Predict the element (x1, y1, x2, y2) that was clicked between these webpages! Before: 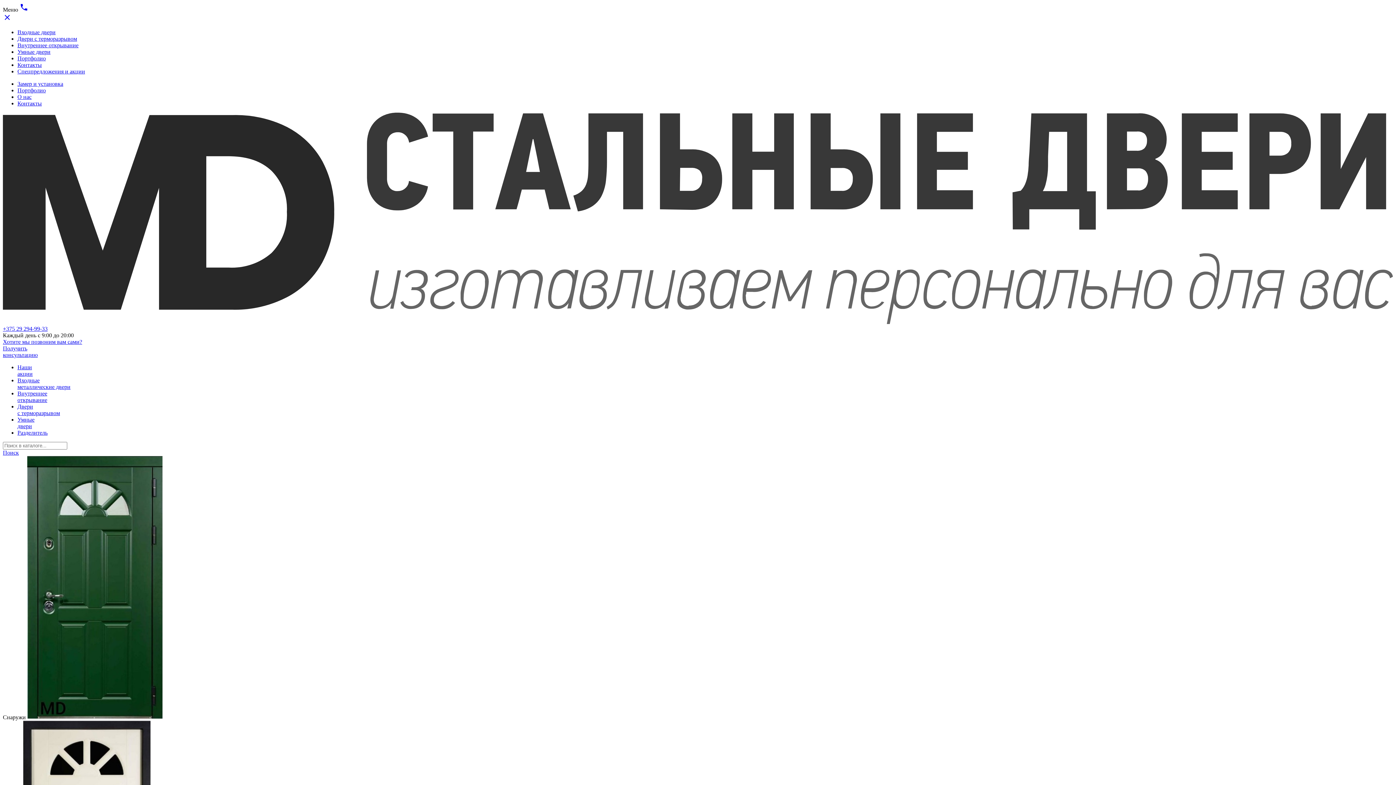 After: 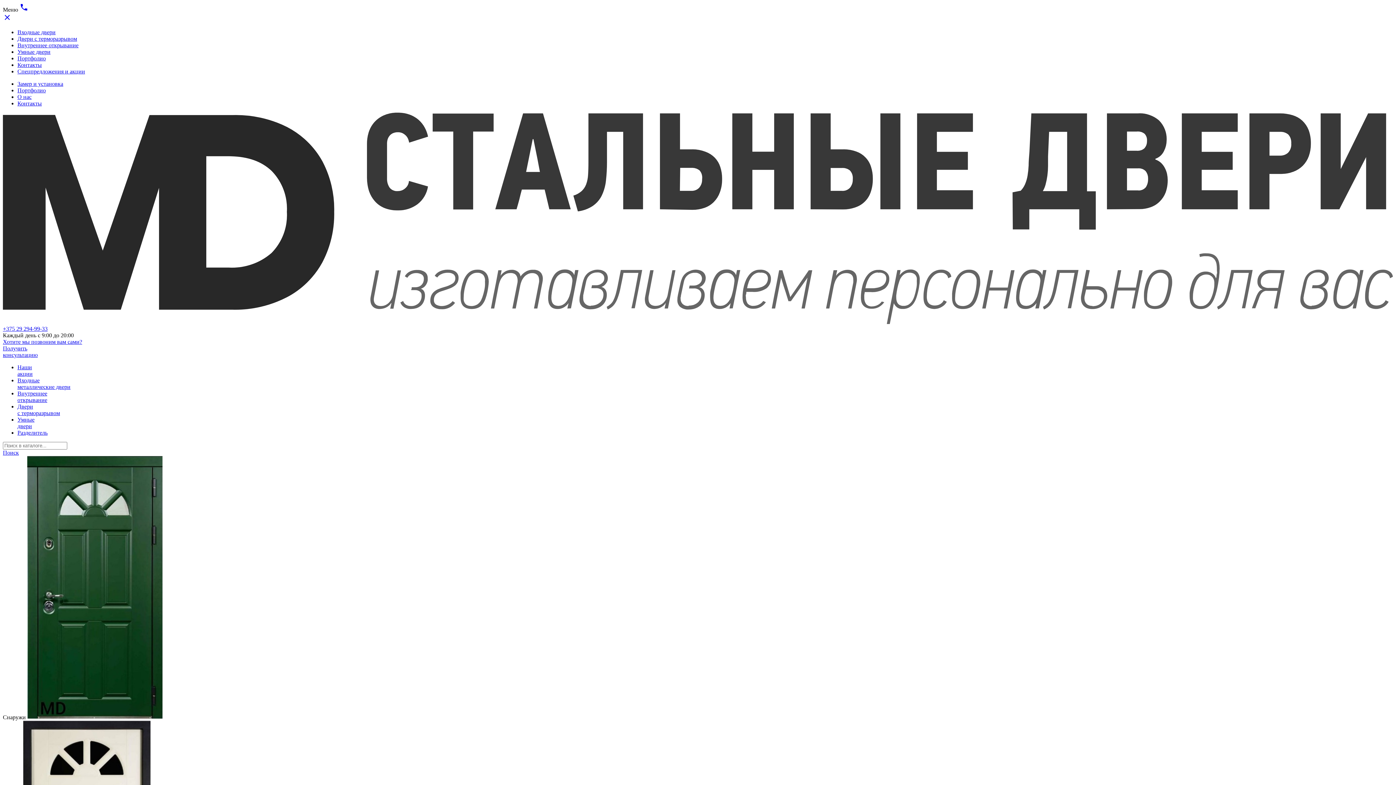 Action: bbox: (17, 429, 47, 436) label: Разделитель